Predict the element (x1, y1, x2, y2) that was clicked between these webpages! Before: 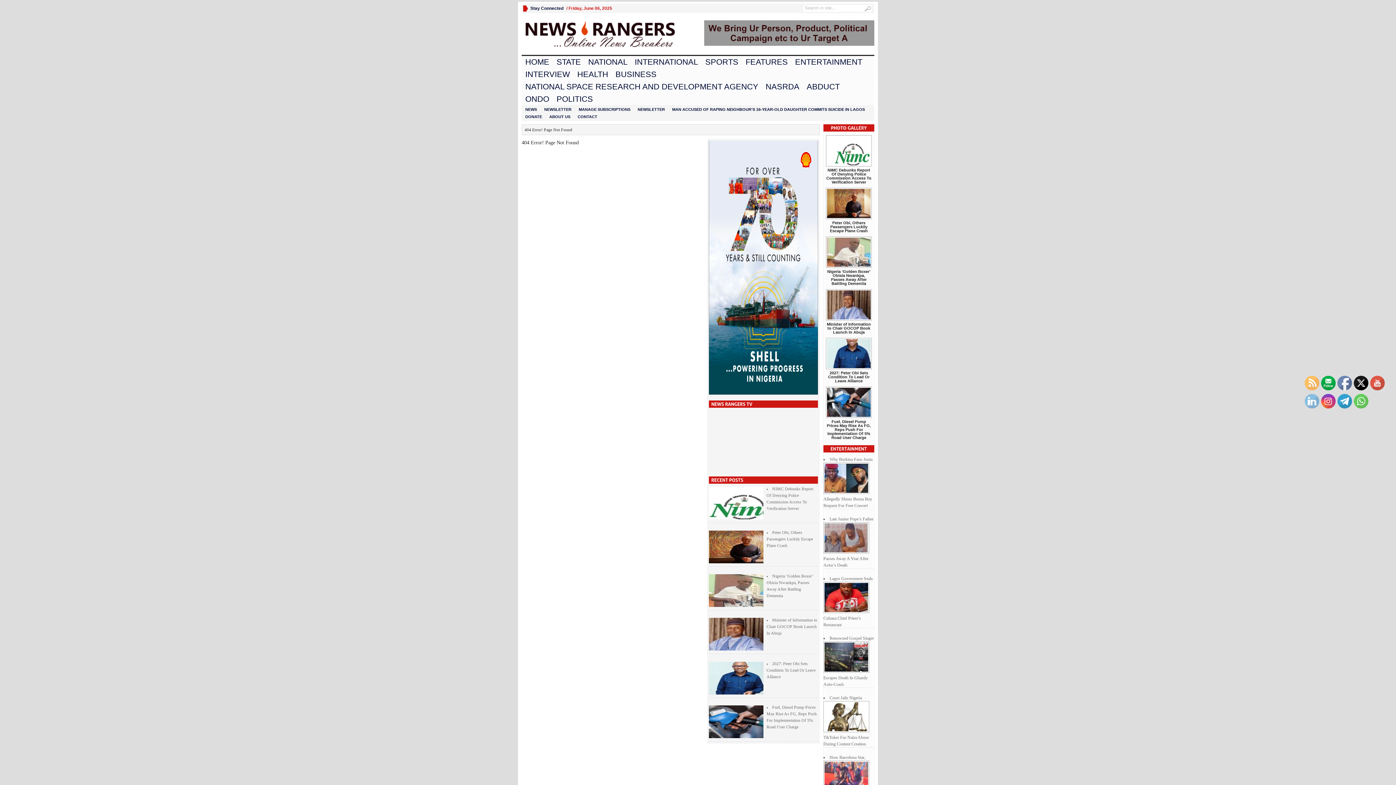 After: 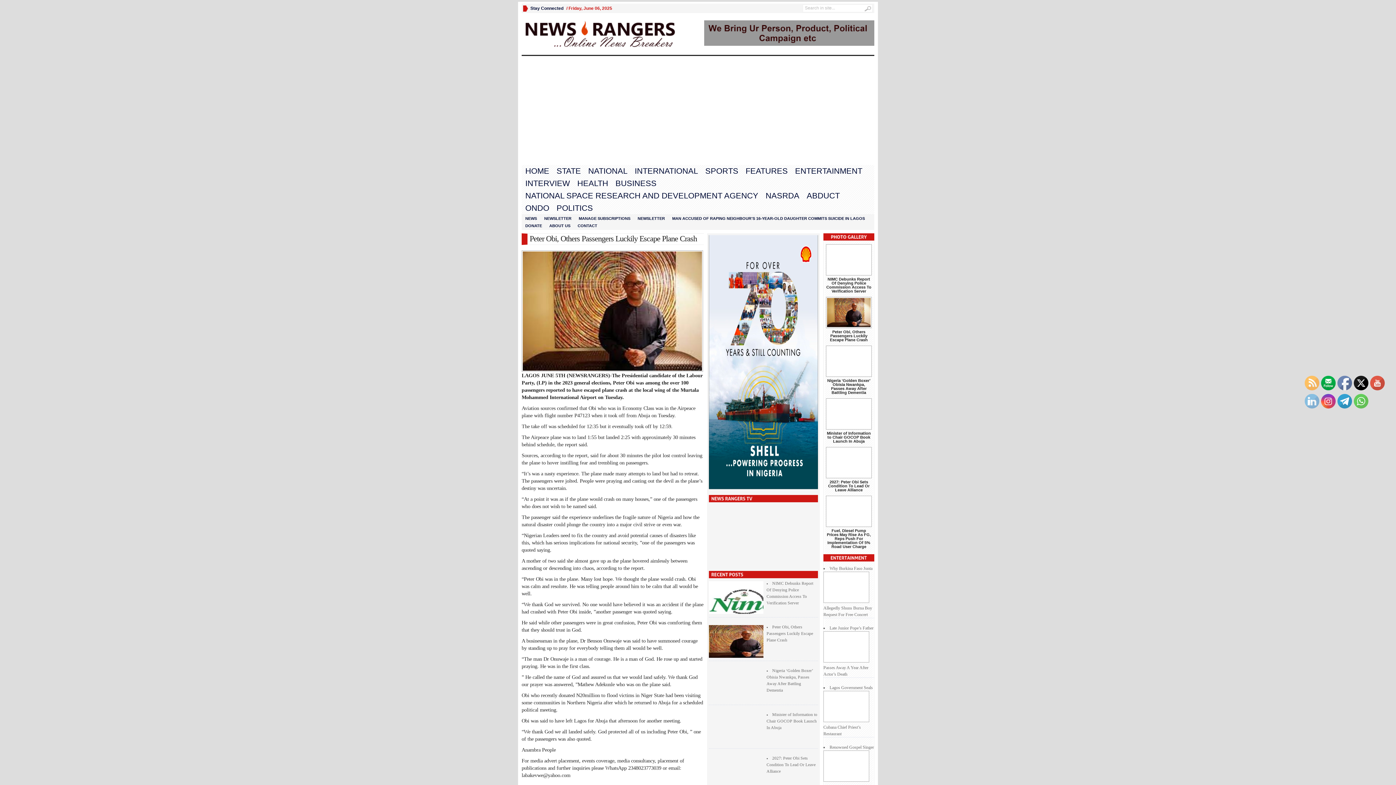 Action: bbox: (830, 220, 868, 233) label: Peter Obi, Others Passengers Luckily Escape Plane Crash